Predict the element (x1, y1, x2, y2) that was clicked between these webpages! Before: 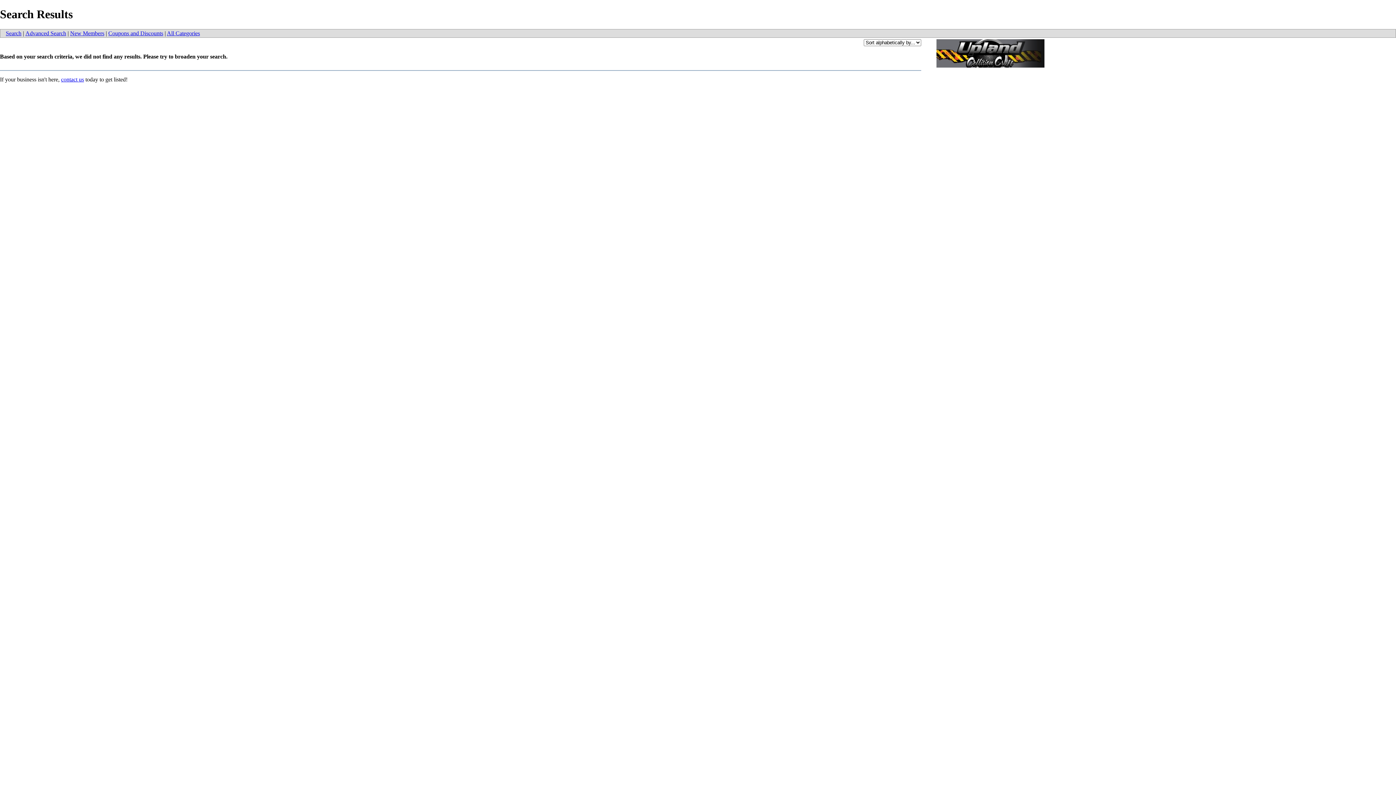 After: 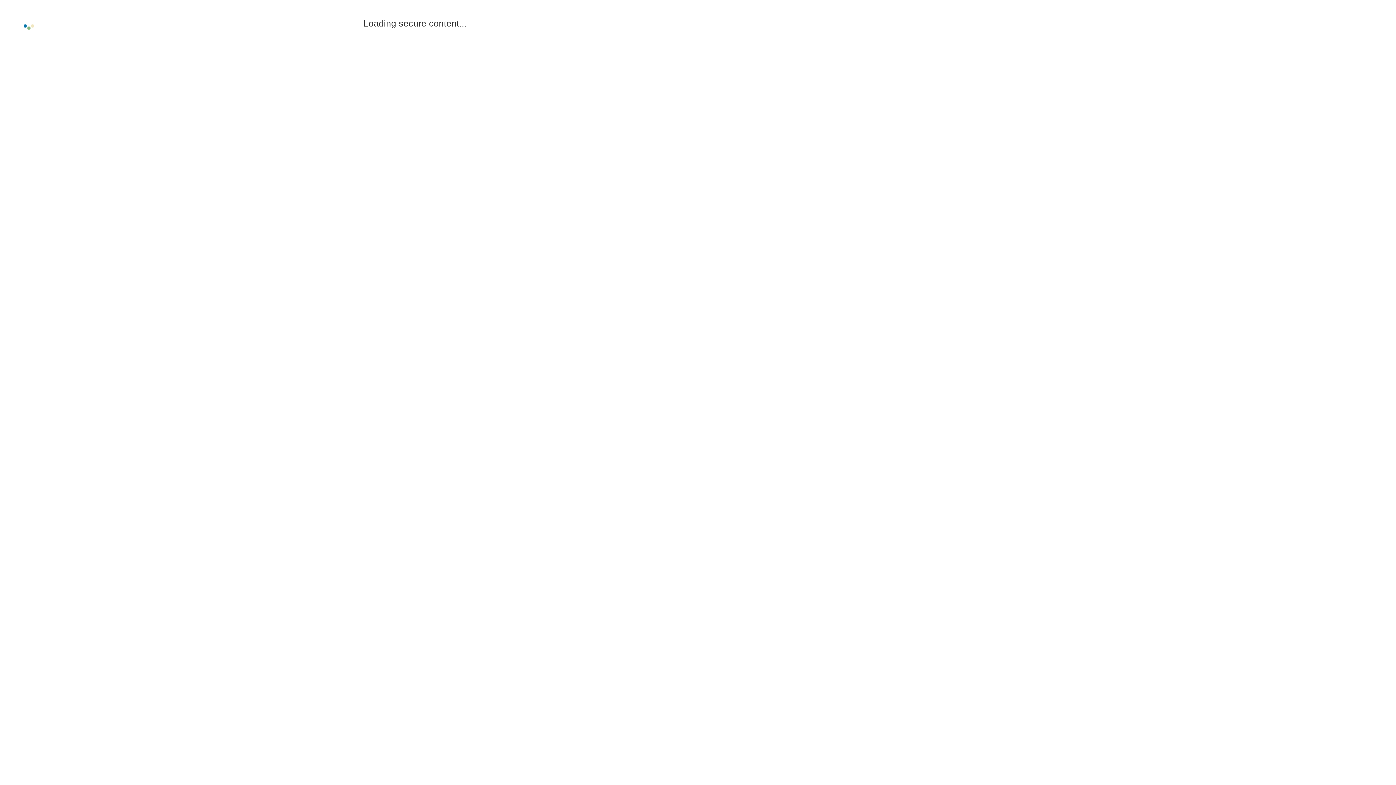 Action: label: Search bbox: (5, 30, 21, 36)